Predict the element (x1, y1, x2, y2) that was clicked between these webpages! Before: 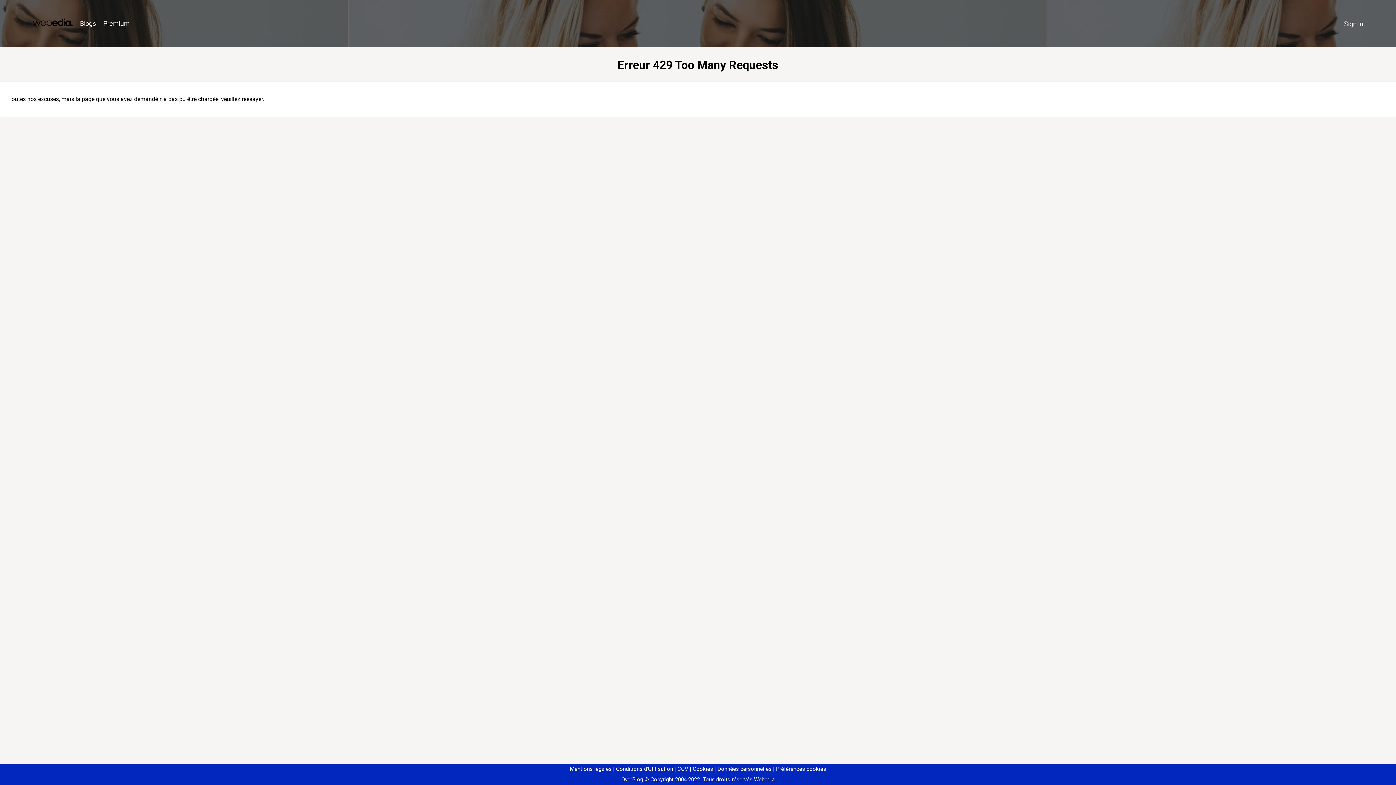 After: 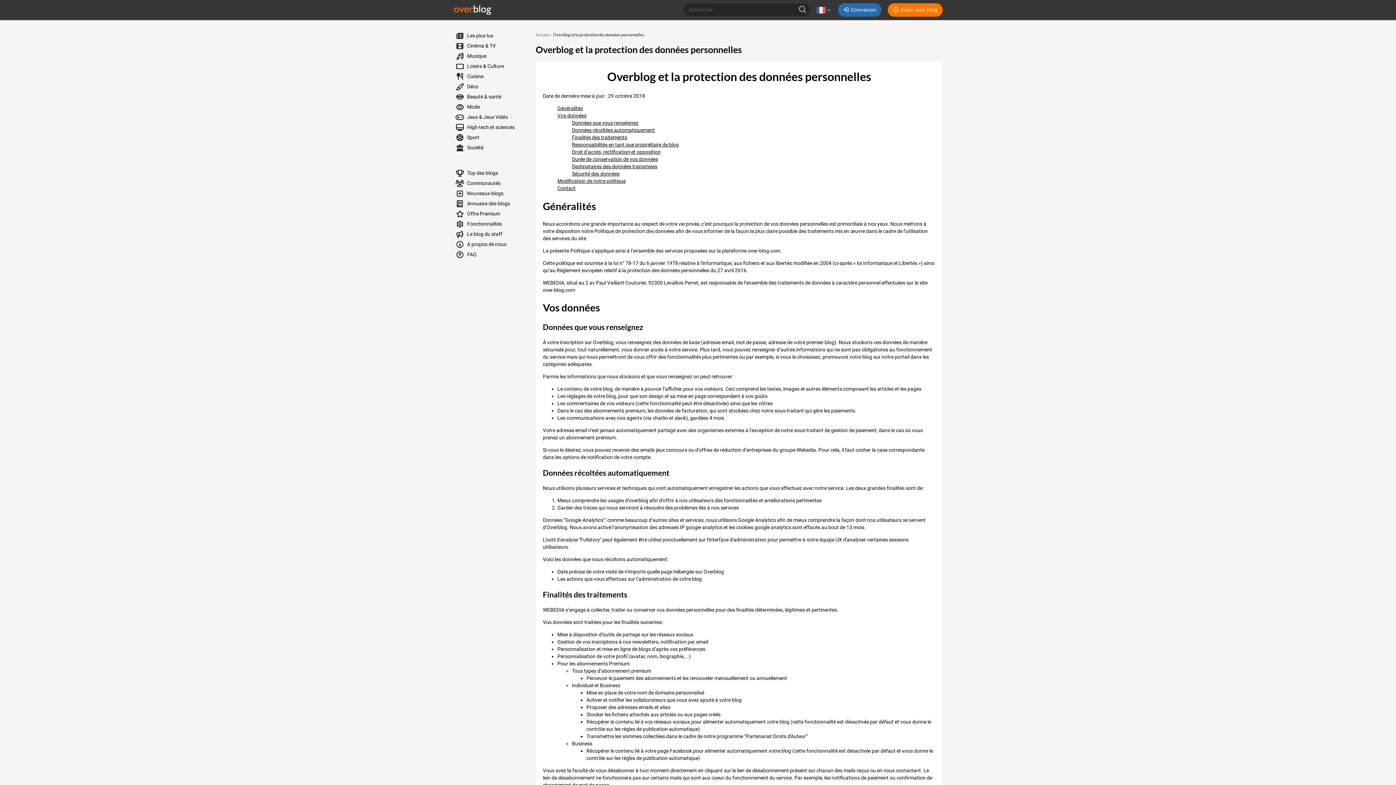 Action: label: Données personnelles bbox: (714, 766, 771, 772)